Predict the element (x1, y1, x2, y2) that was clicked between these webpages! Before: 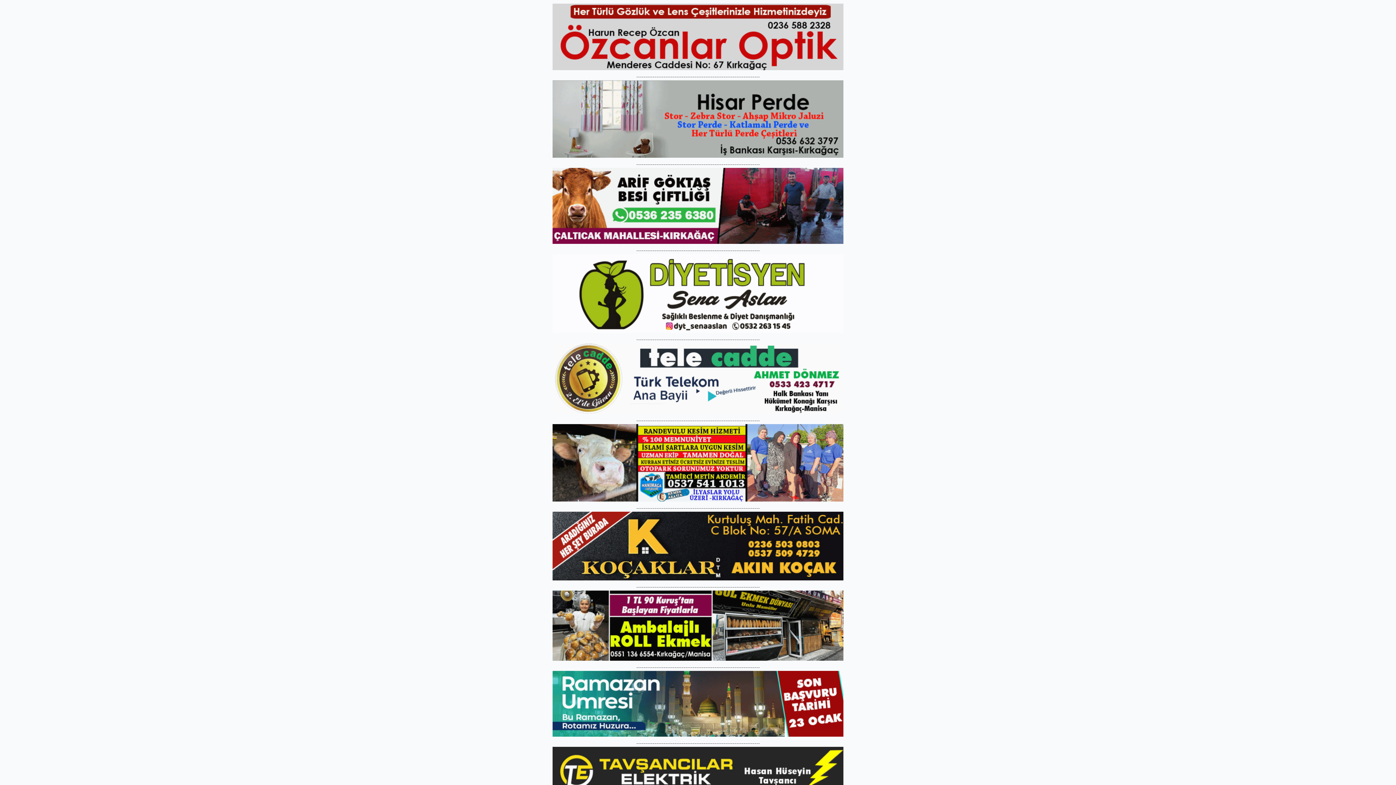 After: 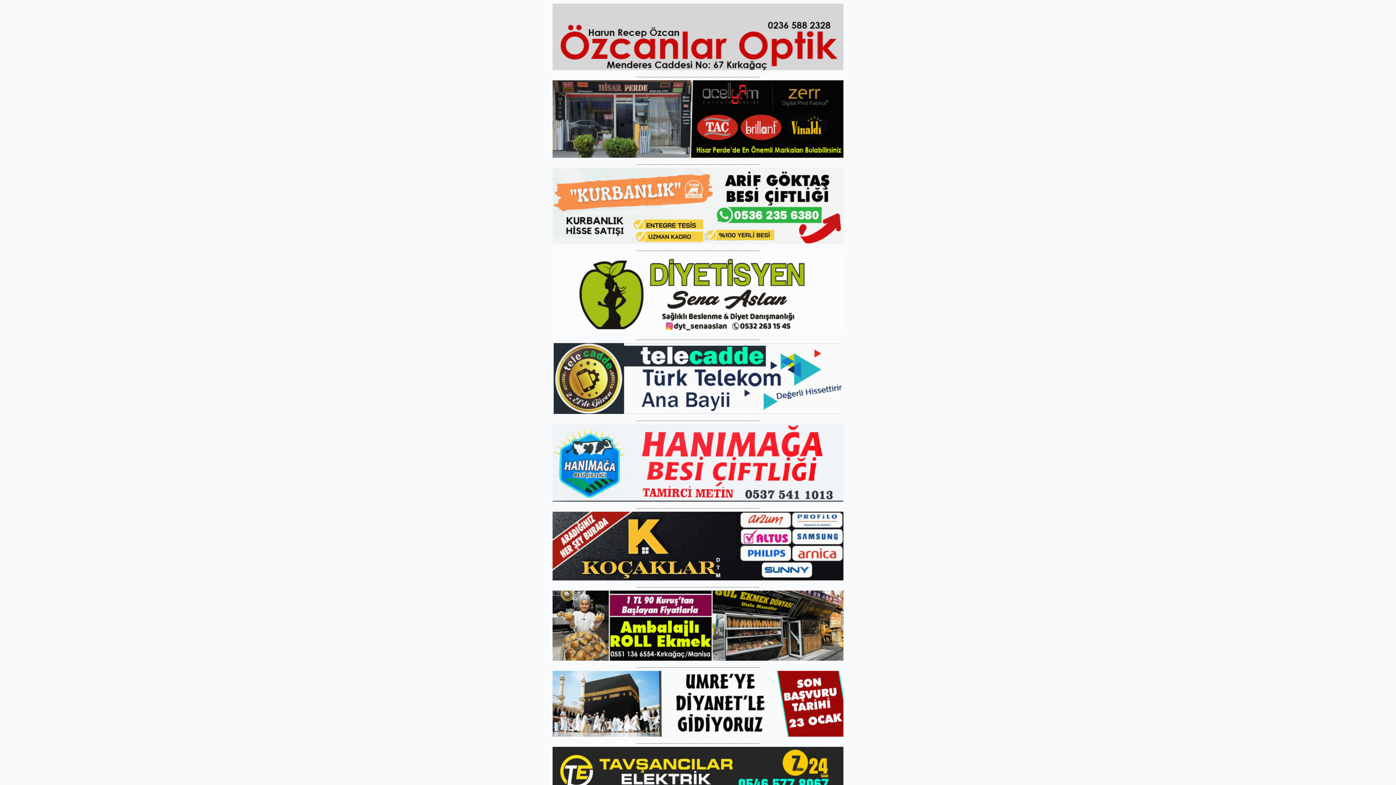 Action: bbox: (552, 33, 843, 39)